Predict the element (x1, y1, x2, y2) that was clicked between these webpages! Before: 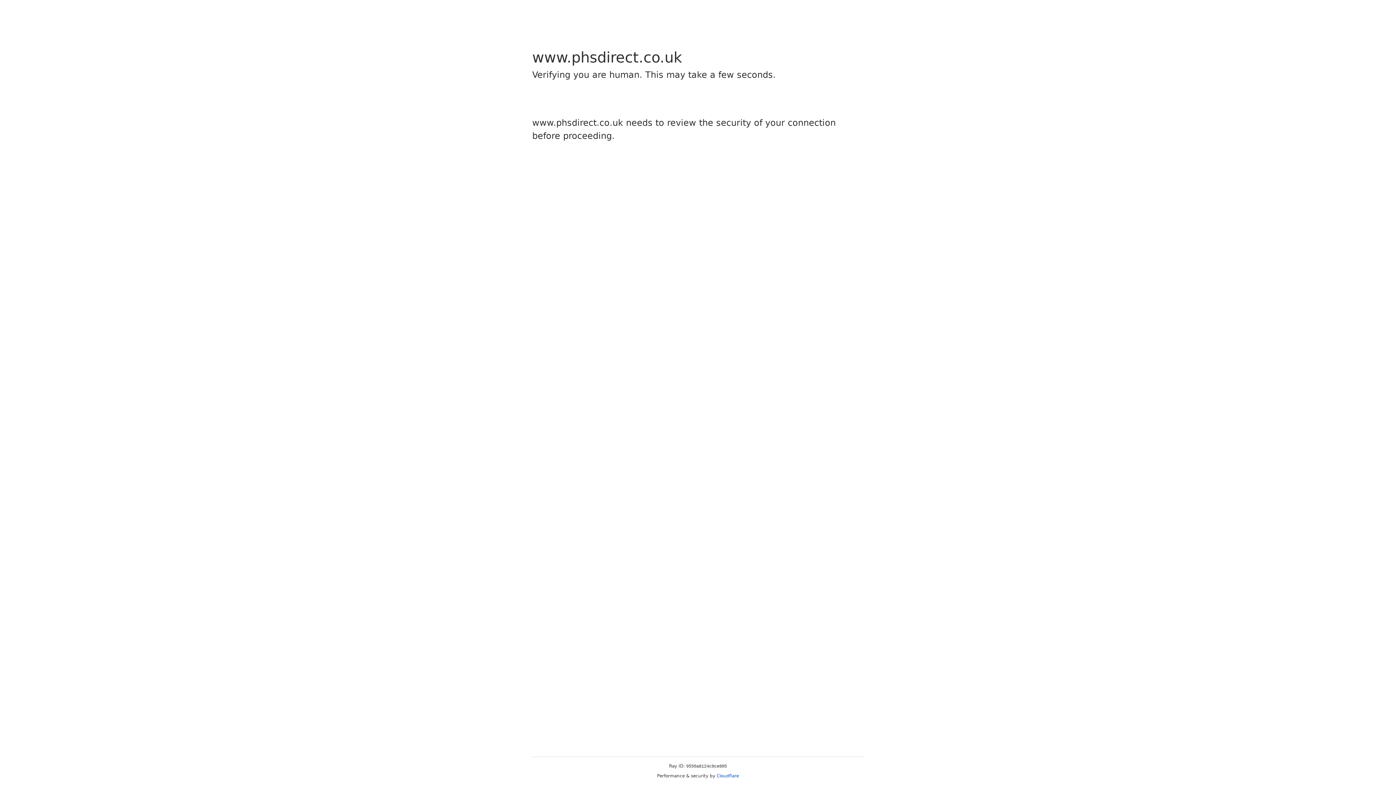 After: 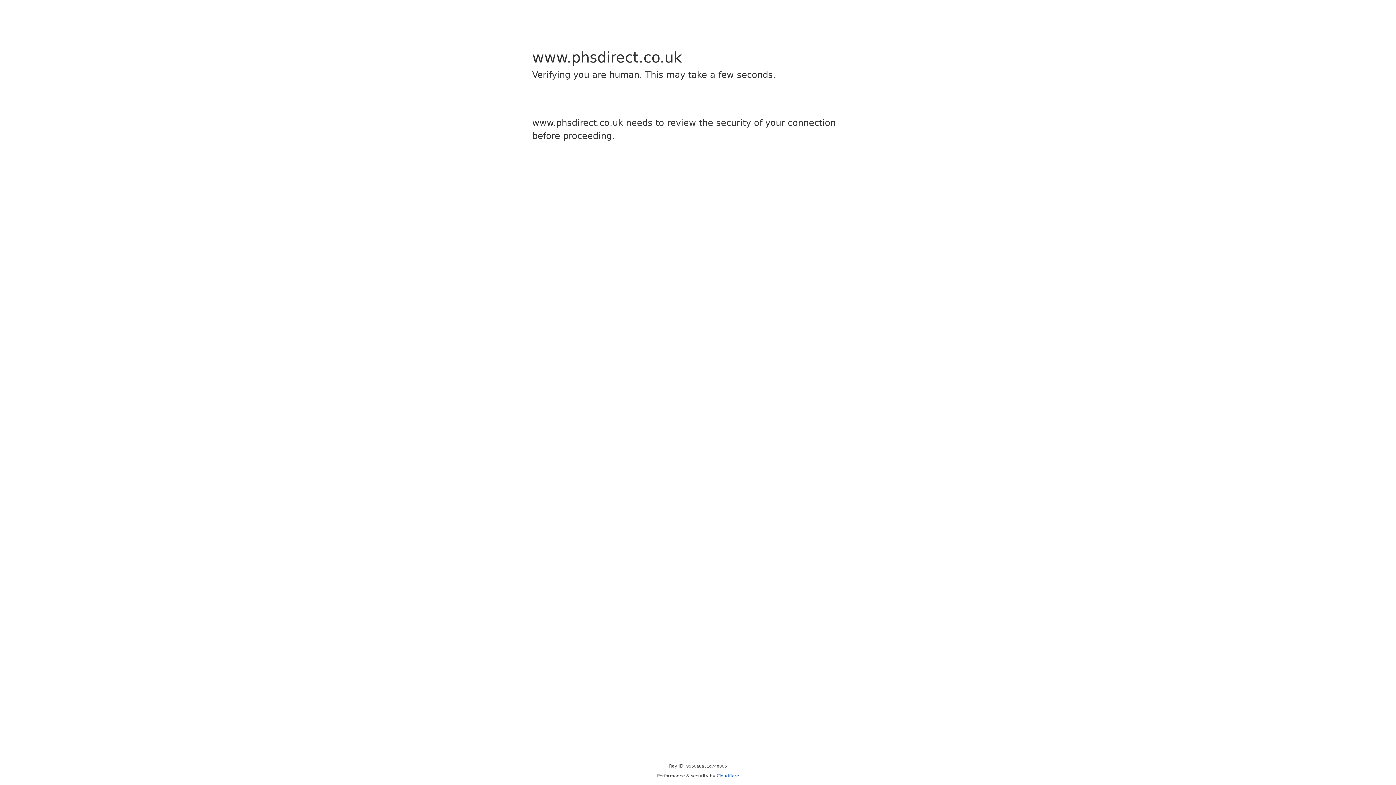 Action: bbox: (716, 773, 739, 778) label: Cloudflare